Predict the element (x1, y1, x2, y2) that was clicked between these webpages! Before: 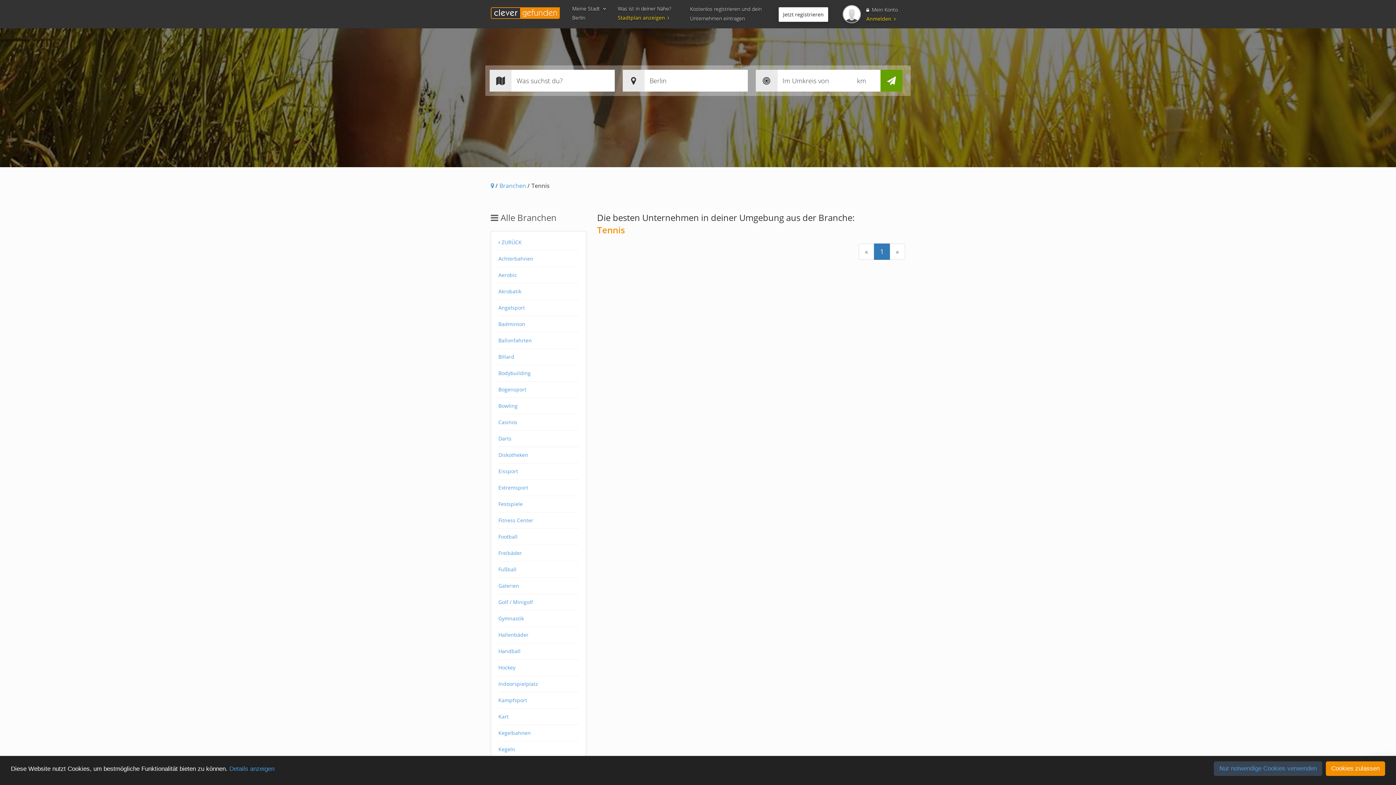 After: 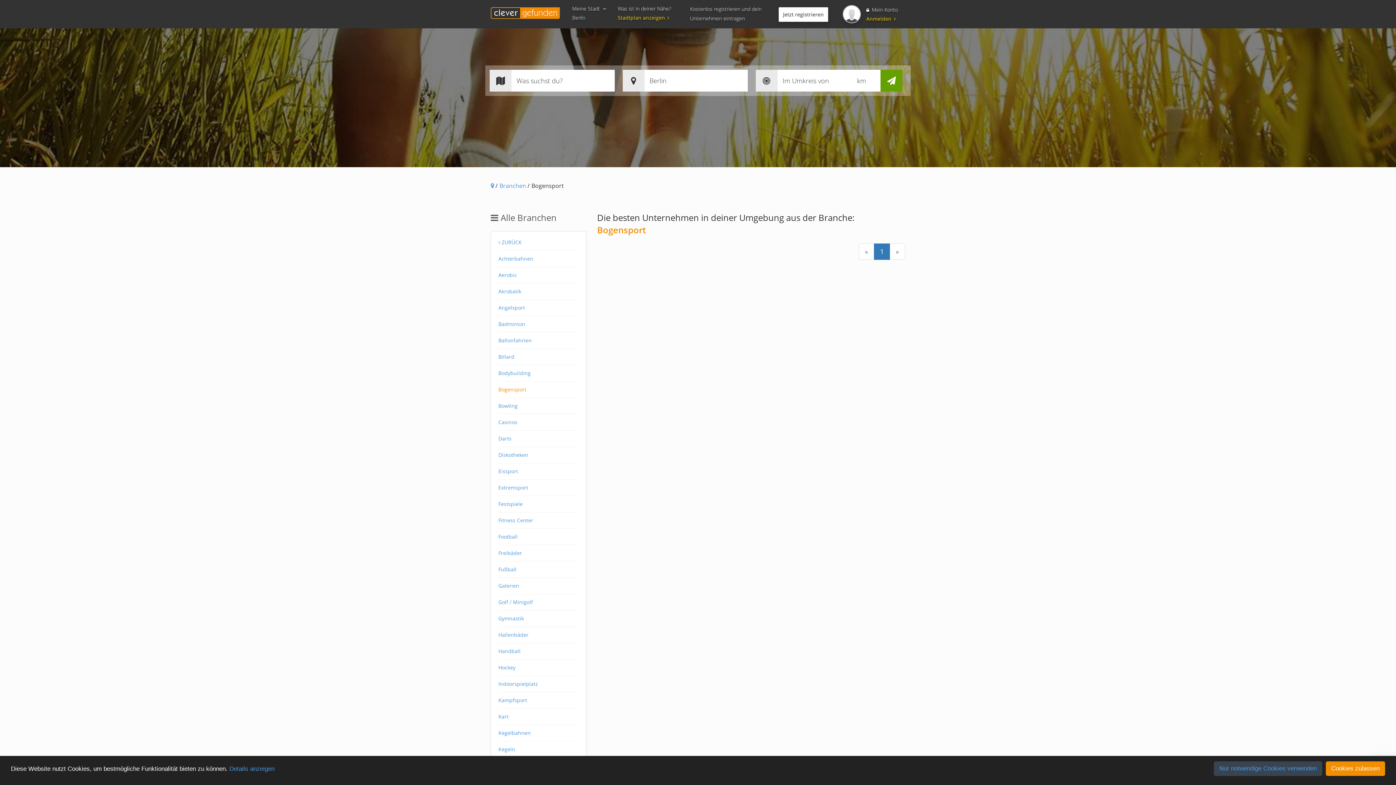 Action: label: Bogensport bbox: (498, 381, 578, 397)